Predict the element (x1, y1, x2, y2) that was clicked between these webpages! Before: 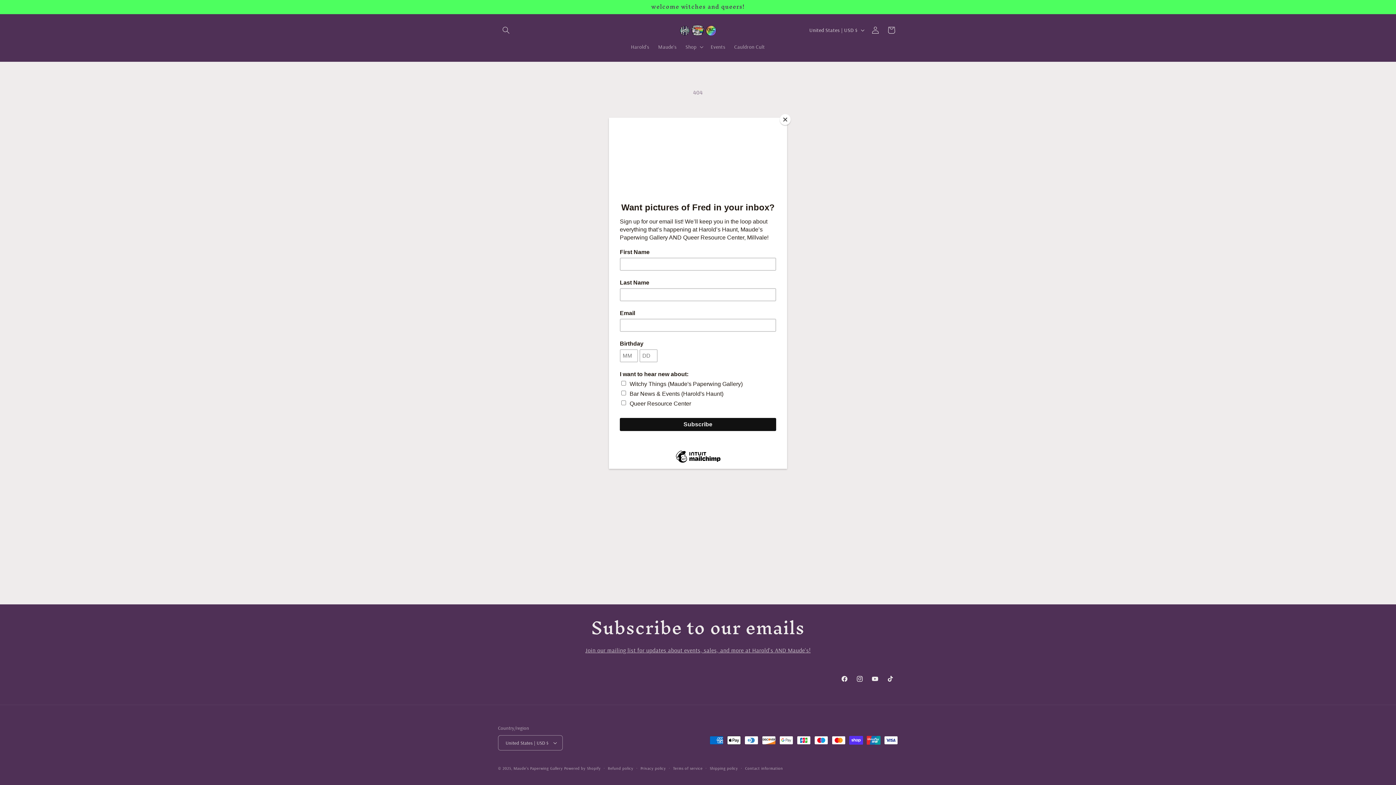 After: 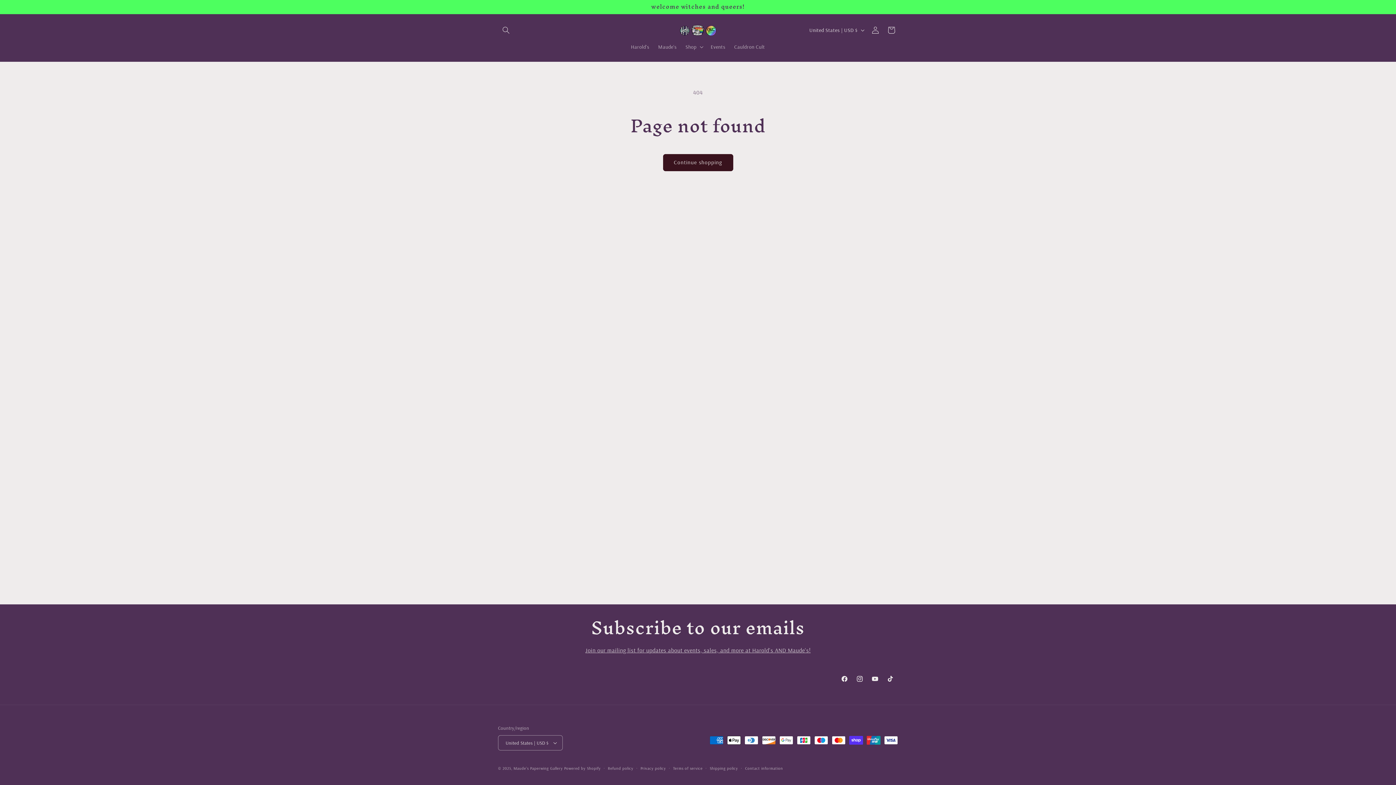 Action: label: Close bbox: (780, 114, 790, 125)